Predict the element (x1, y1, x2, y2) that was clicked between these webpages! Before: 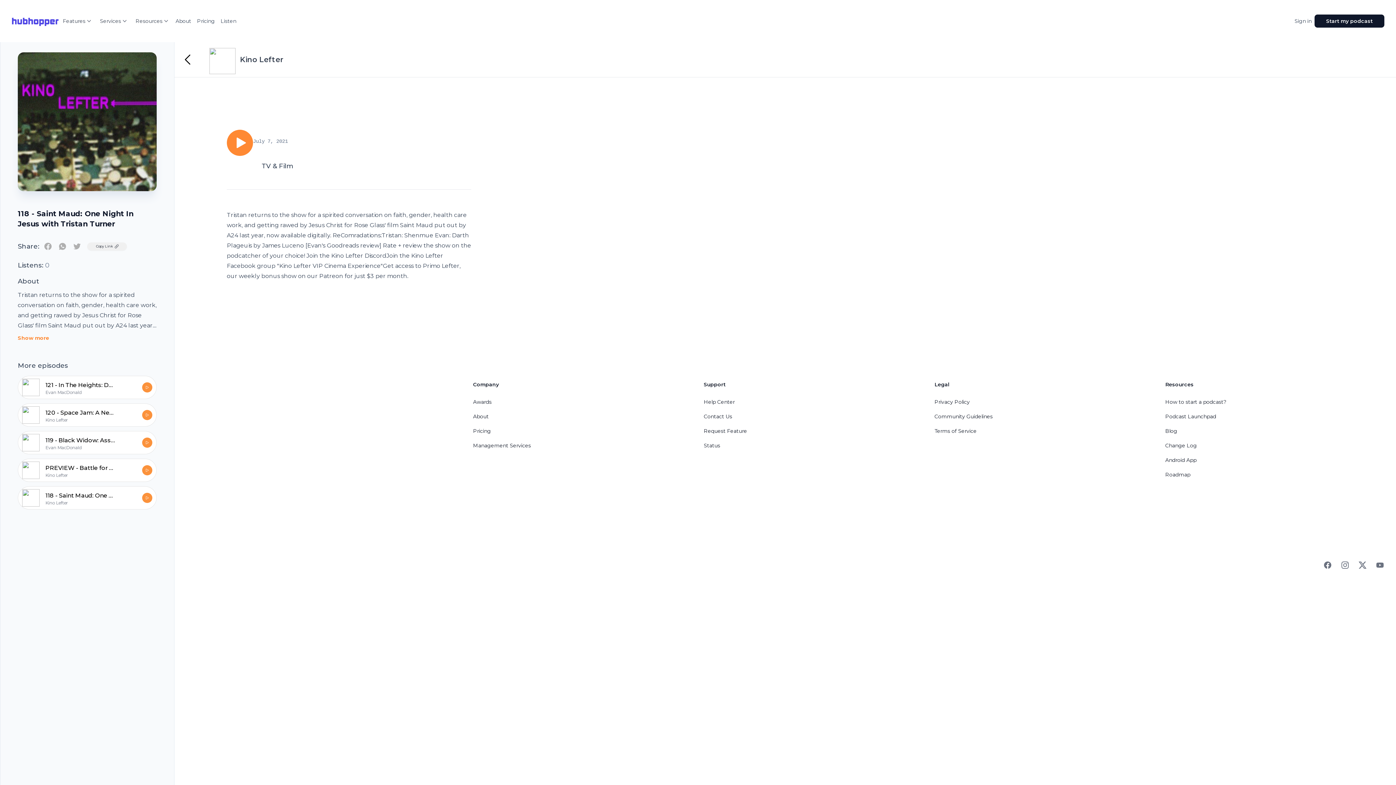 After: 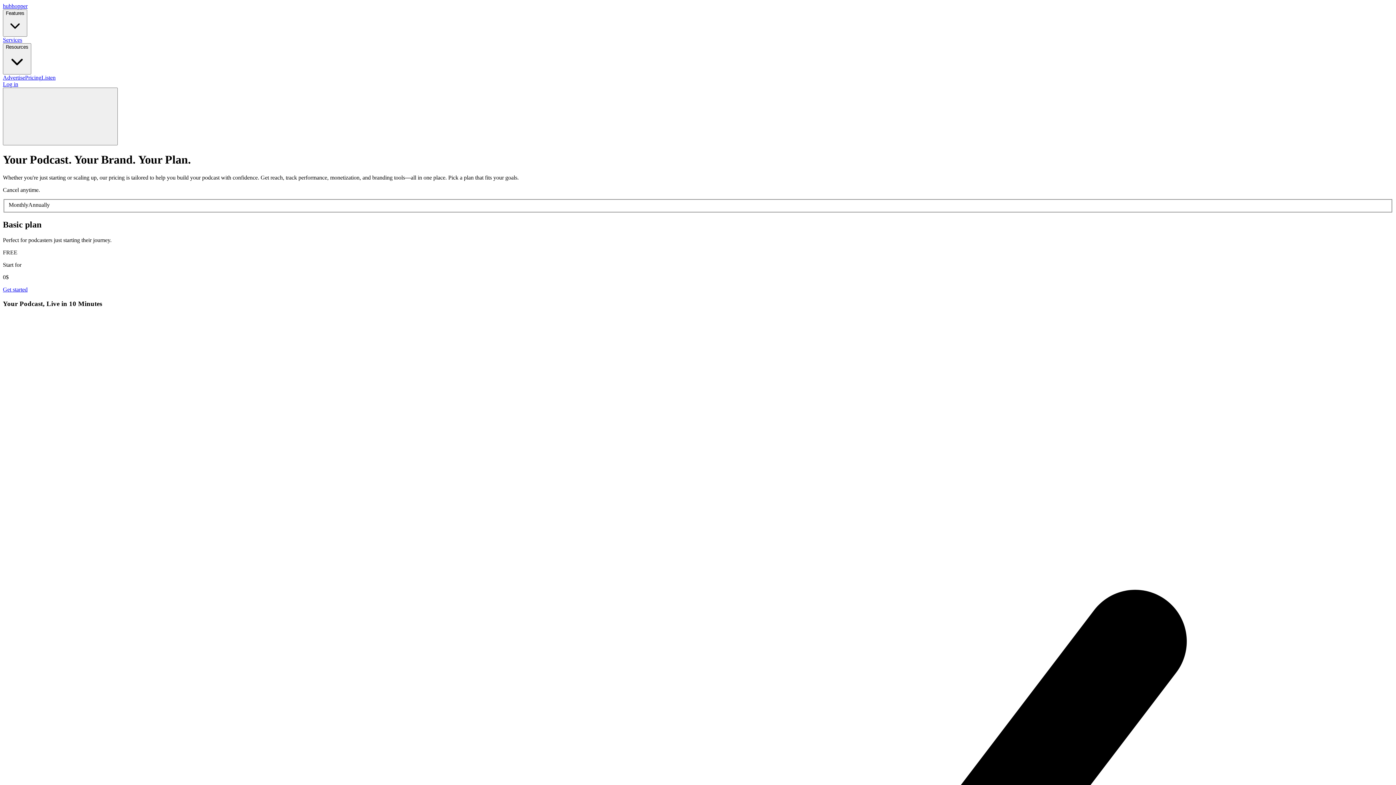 Action: label: Start my podcast bbox: (1314, 14, 1384, 27)